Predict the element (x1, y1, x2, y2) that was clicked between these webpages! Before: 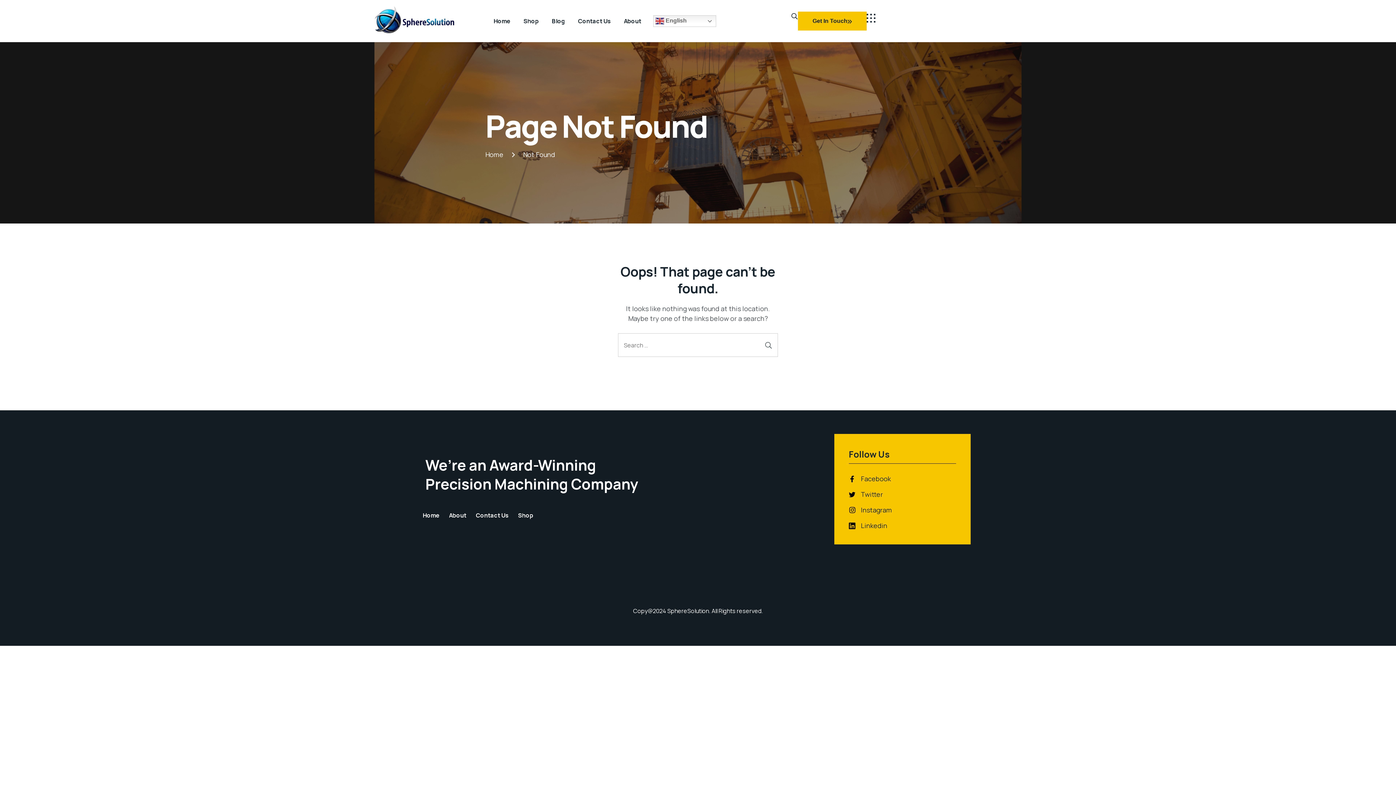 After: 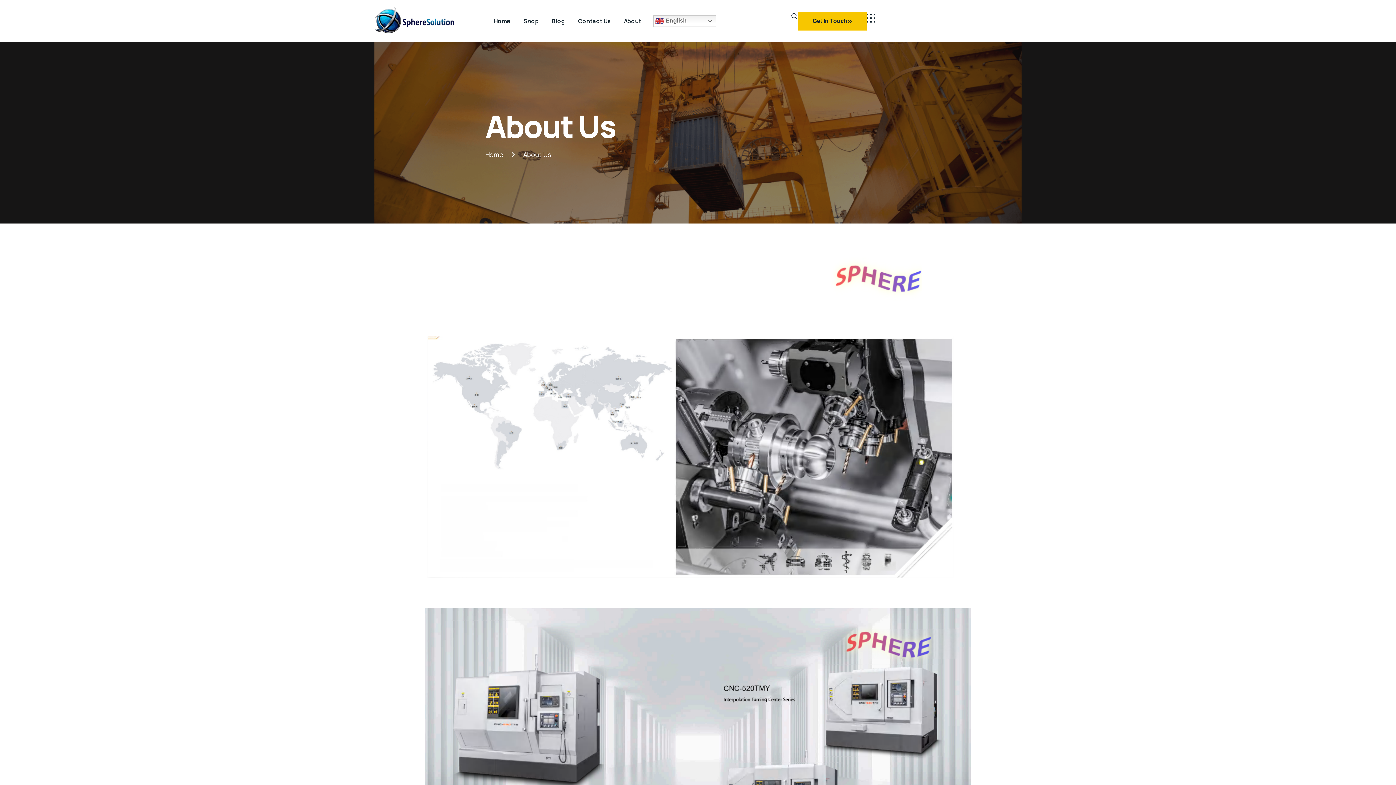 Action: label: About bbox: (448, 510, 467, 520)